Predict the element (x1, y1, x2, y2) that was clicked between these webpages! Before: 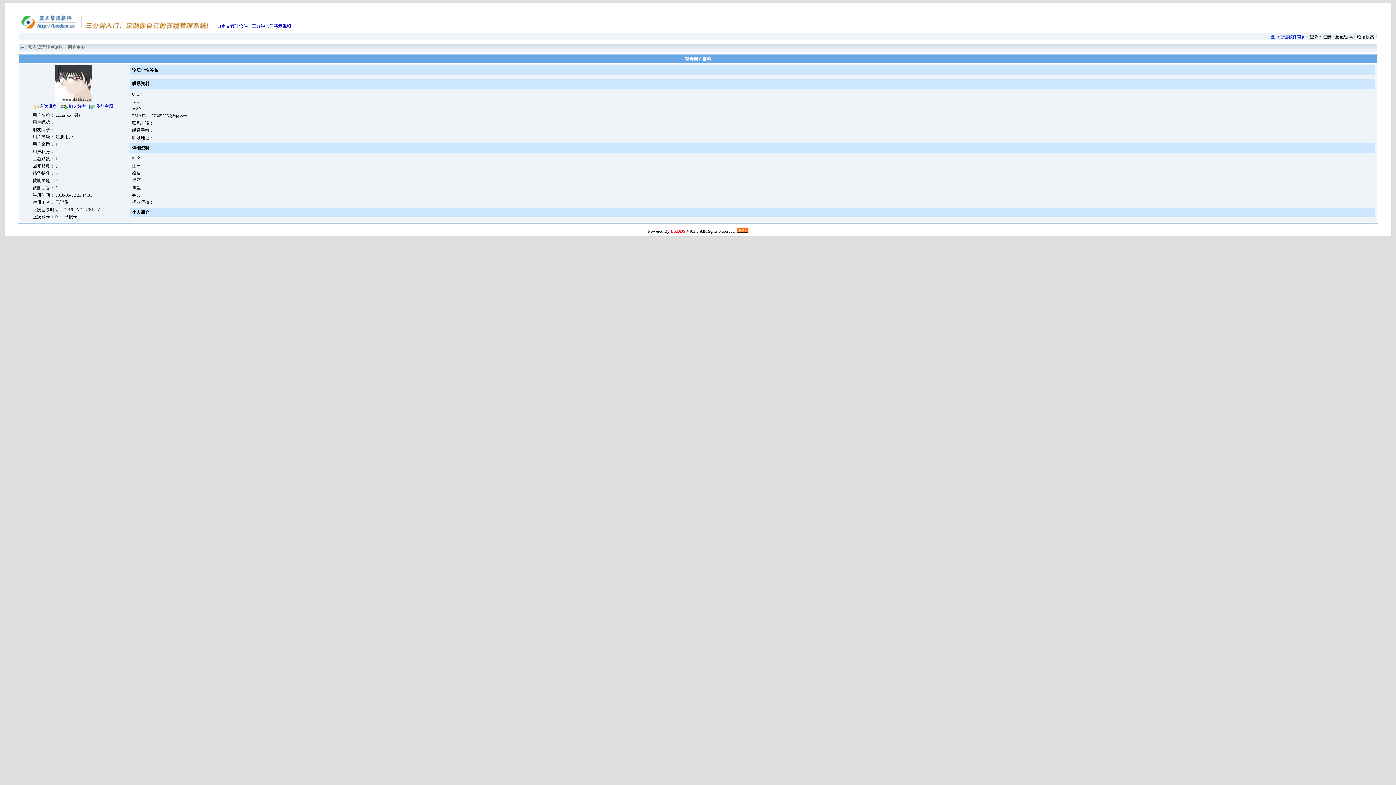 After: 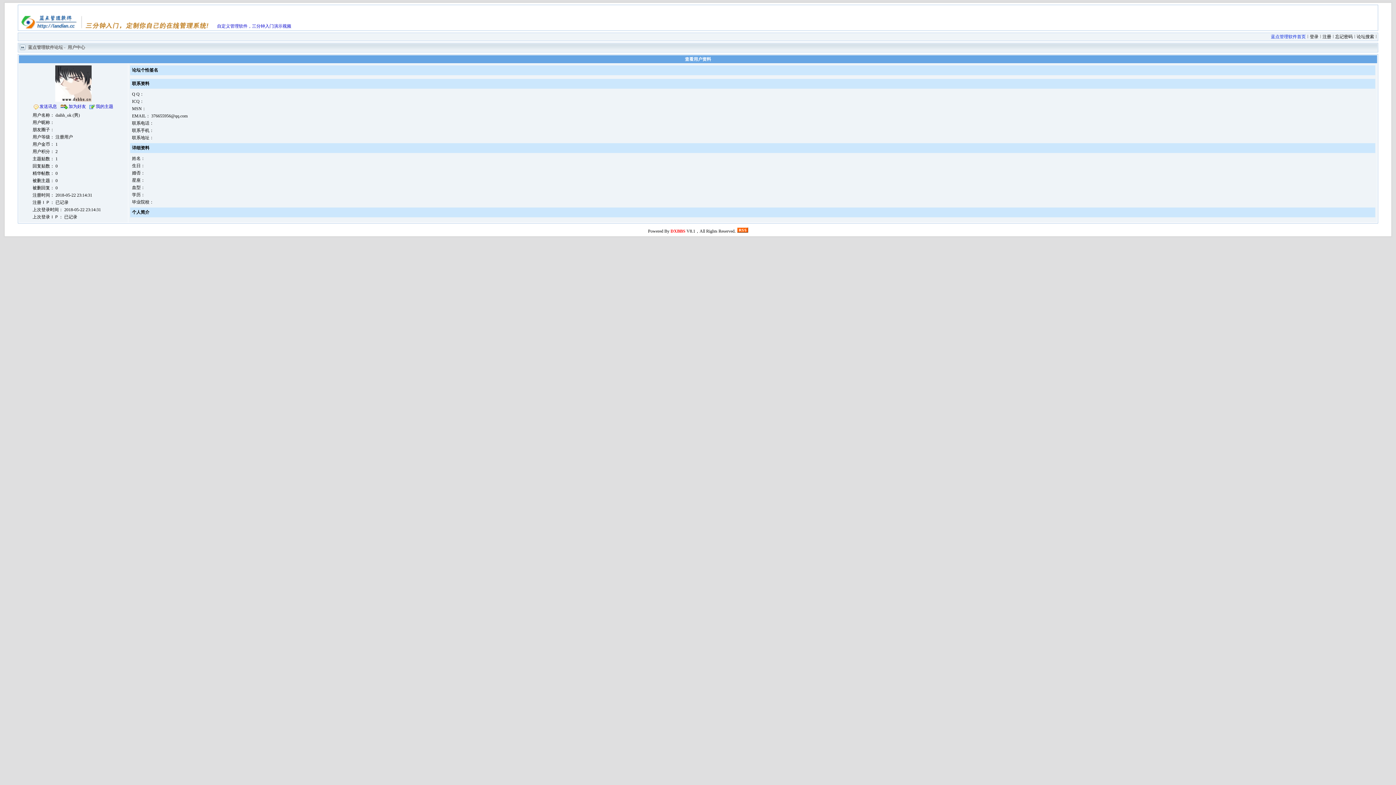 Action: label: 蓝点管理软件首页 bbox: (1271, 34, 1306, 39)